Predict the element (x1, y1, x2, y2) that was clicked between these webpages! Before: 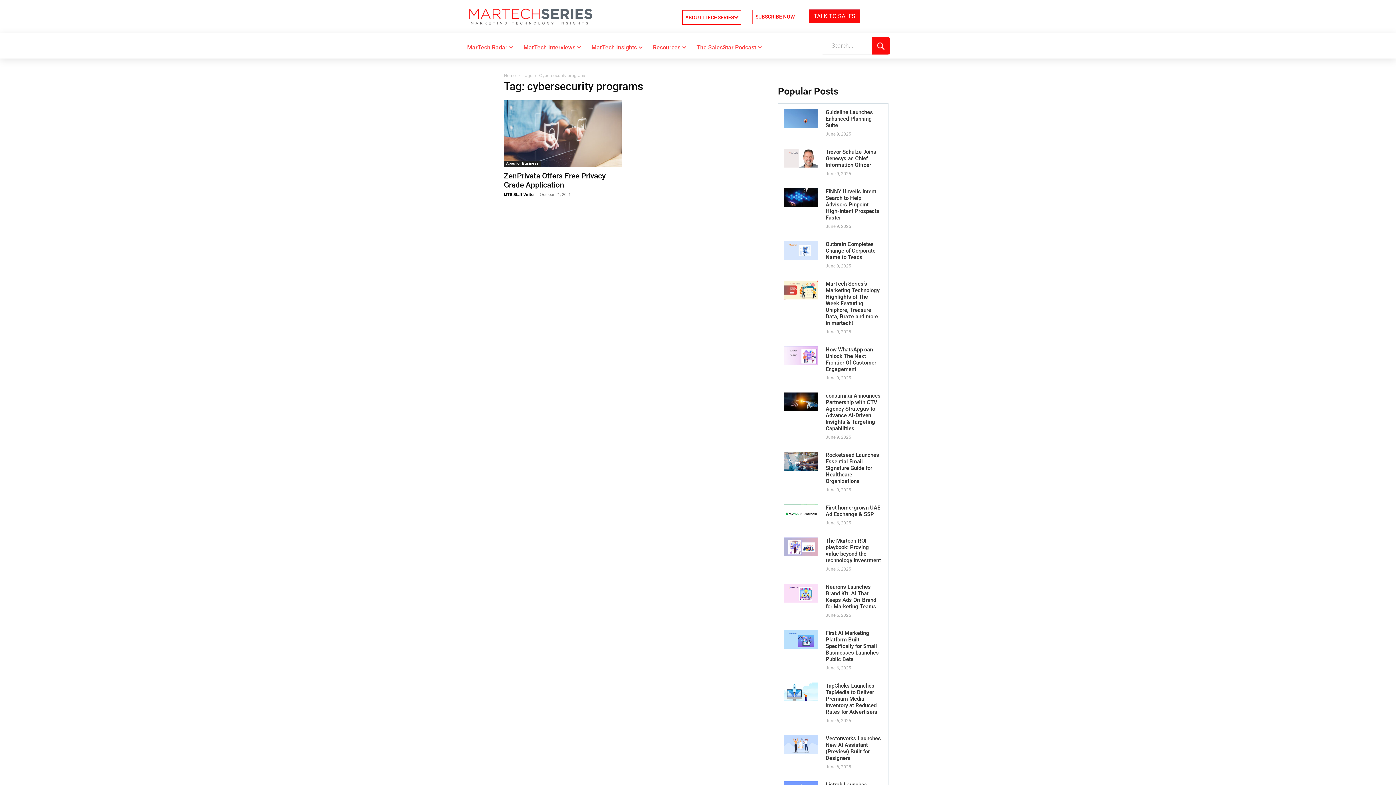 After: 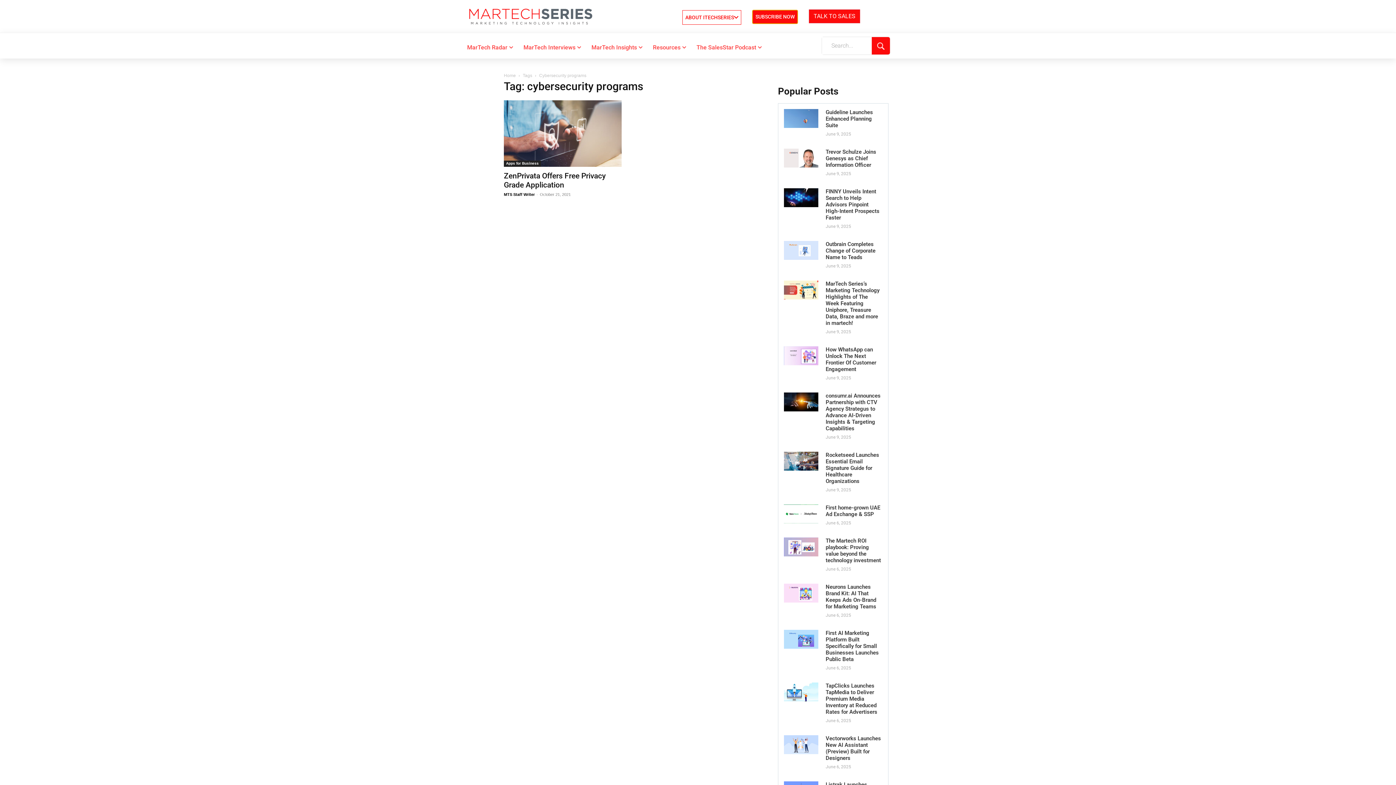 Action: label: SUBSCRIBE NOW bbox: (752, 9, 798, 24)